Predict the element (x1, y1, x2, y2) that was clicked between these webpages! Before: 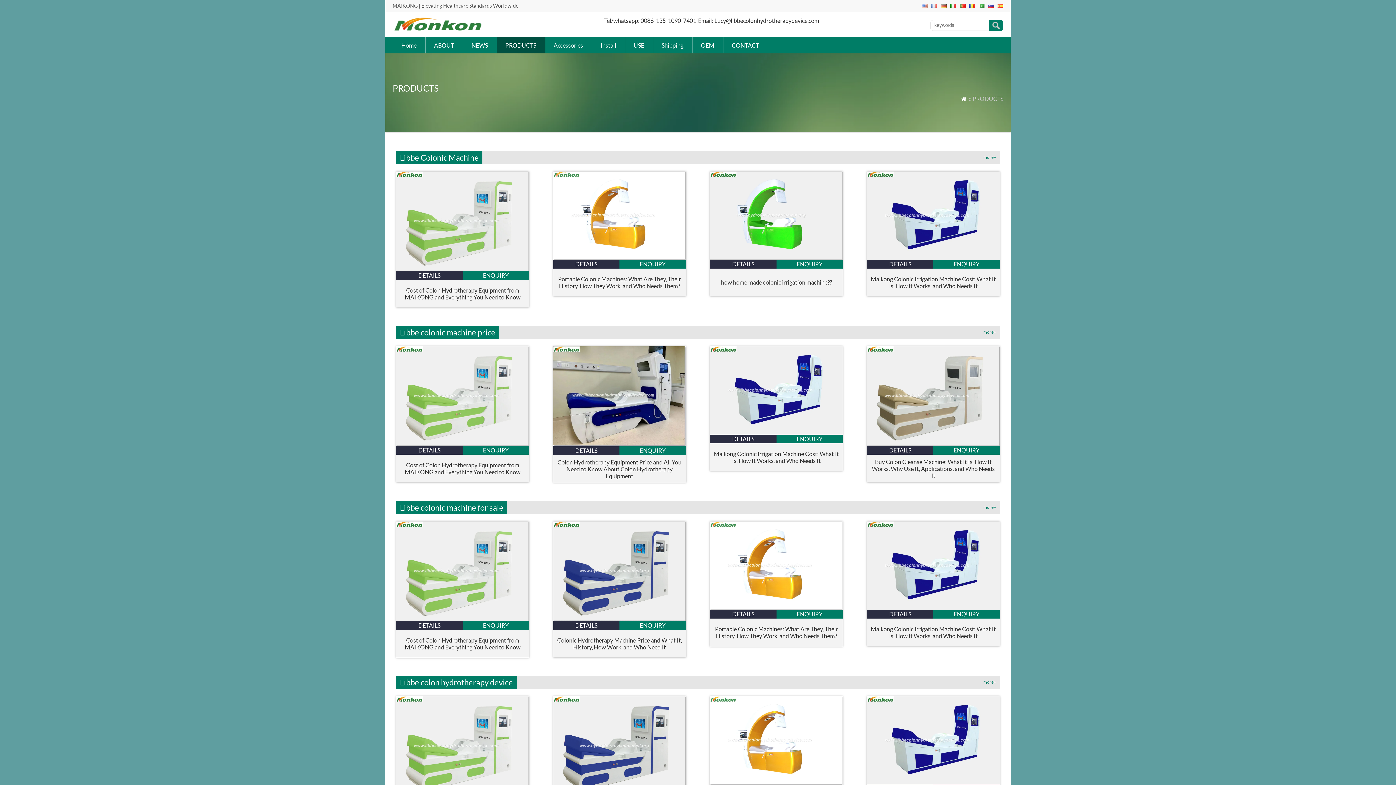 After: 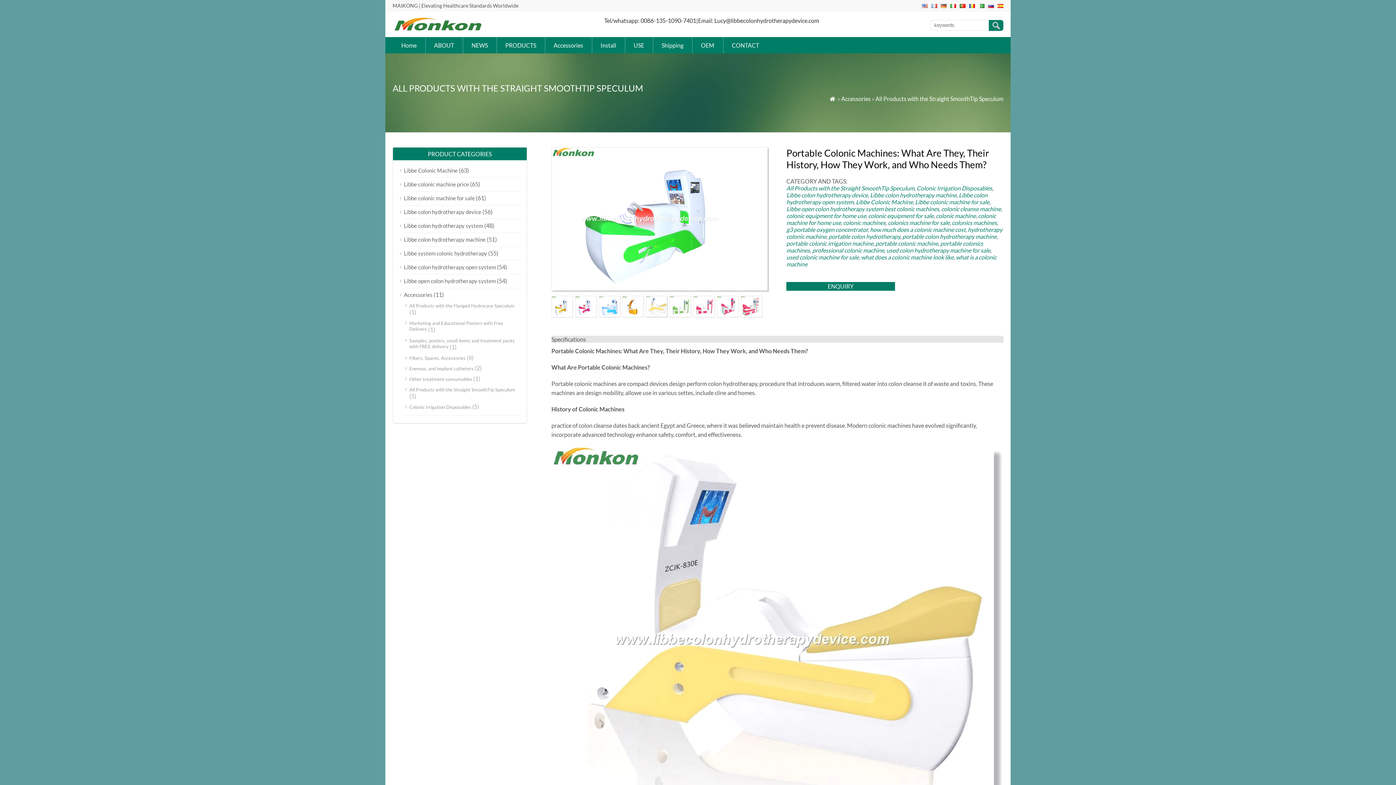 Action: label: DETAILS bbox: (710, 610, 776, 619)